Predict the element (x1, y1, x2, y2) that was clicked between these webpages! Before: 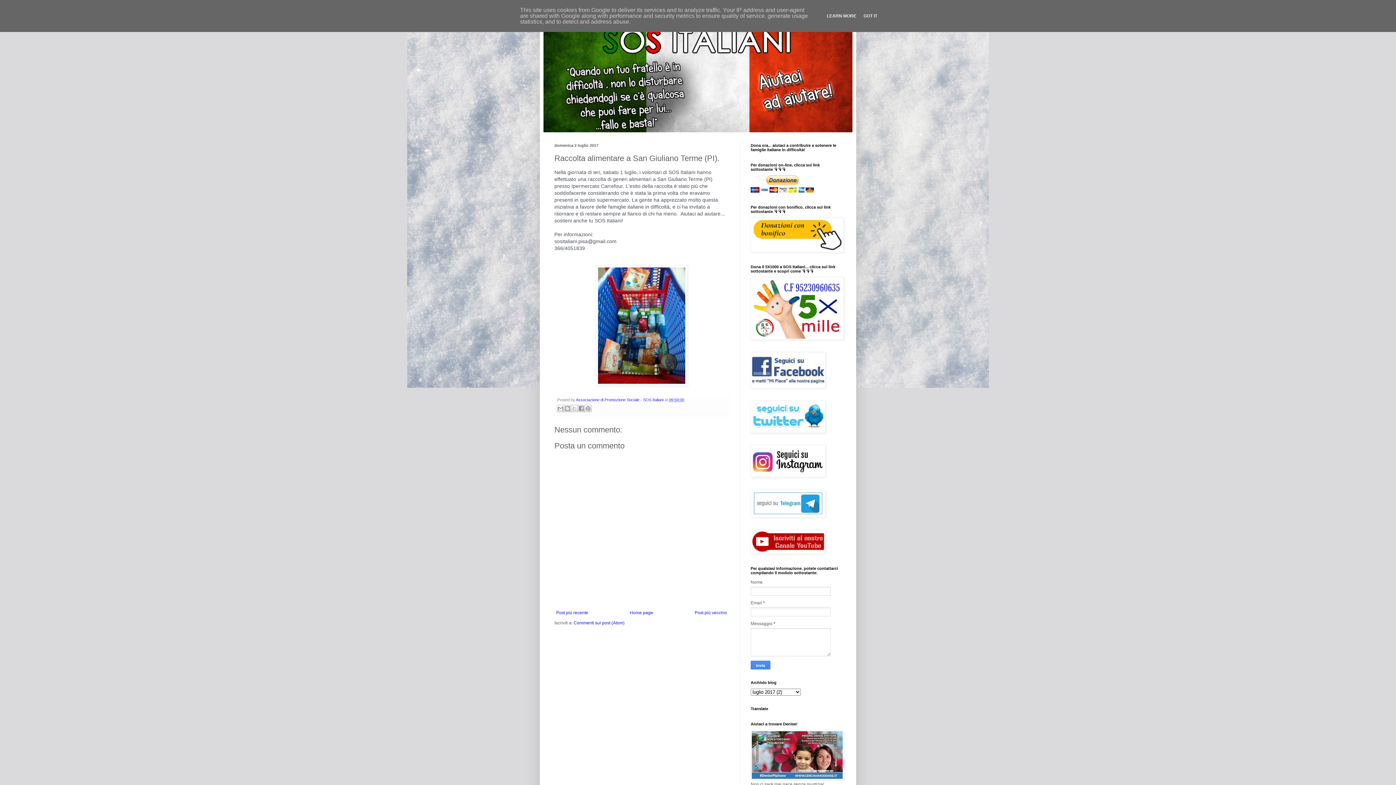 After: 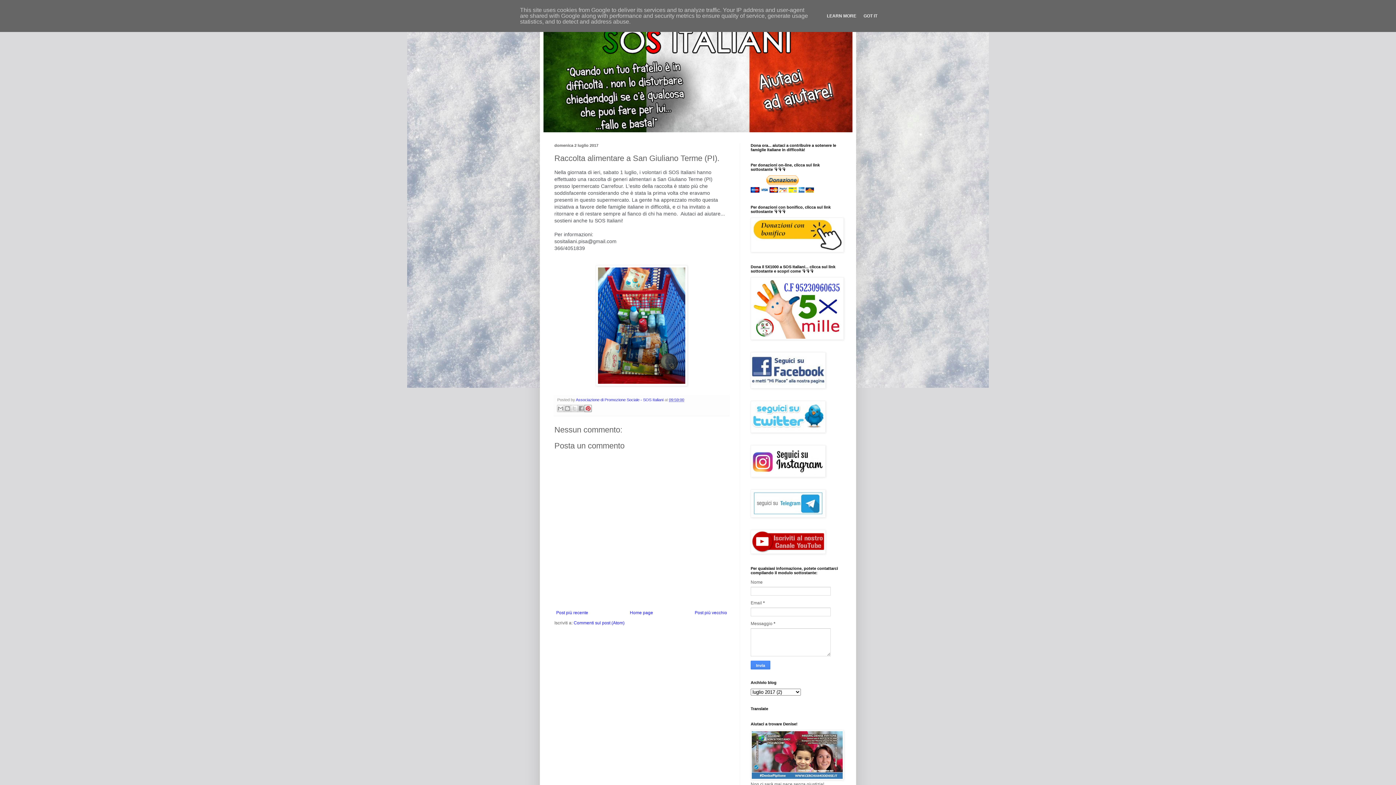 Action: label: Condividi su Pinterest bbox: (584, 405, 592, 412)